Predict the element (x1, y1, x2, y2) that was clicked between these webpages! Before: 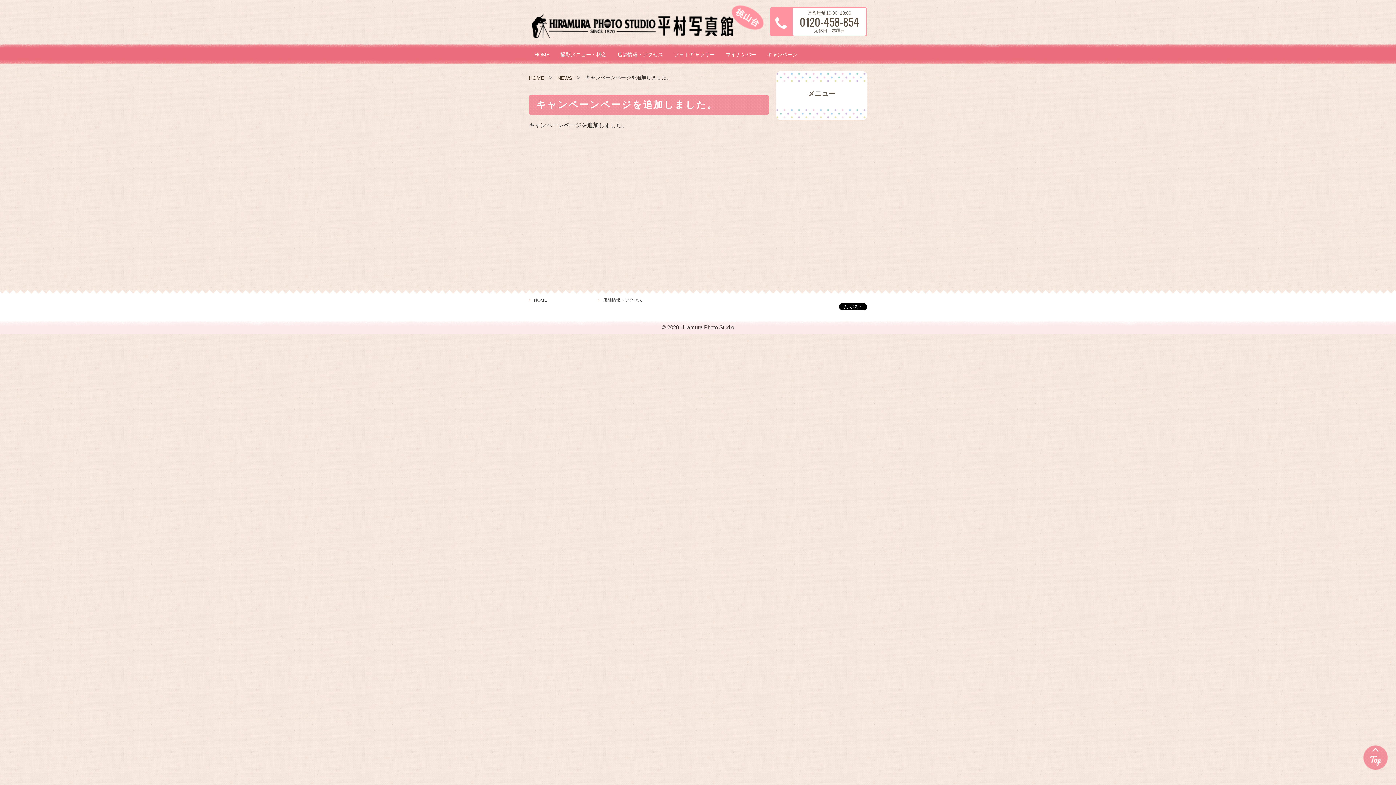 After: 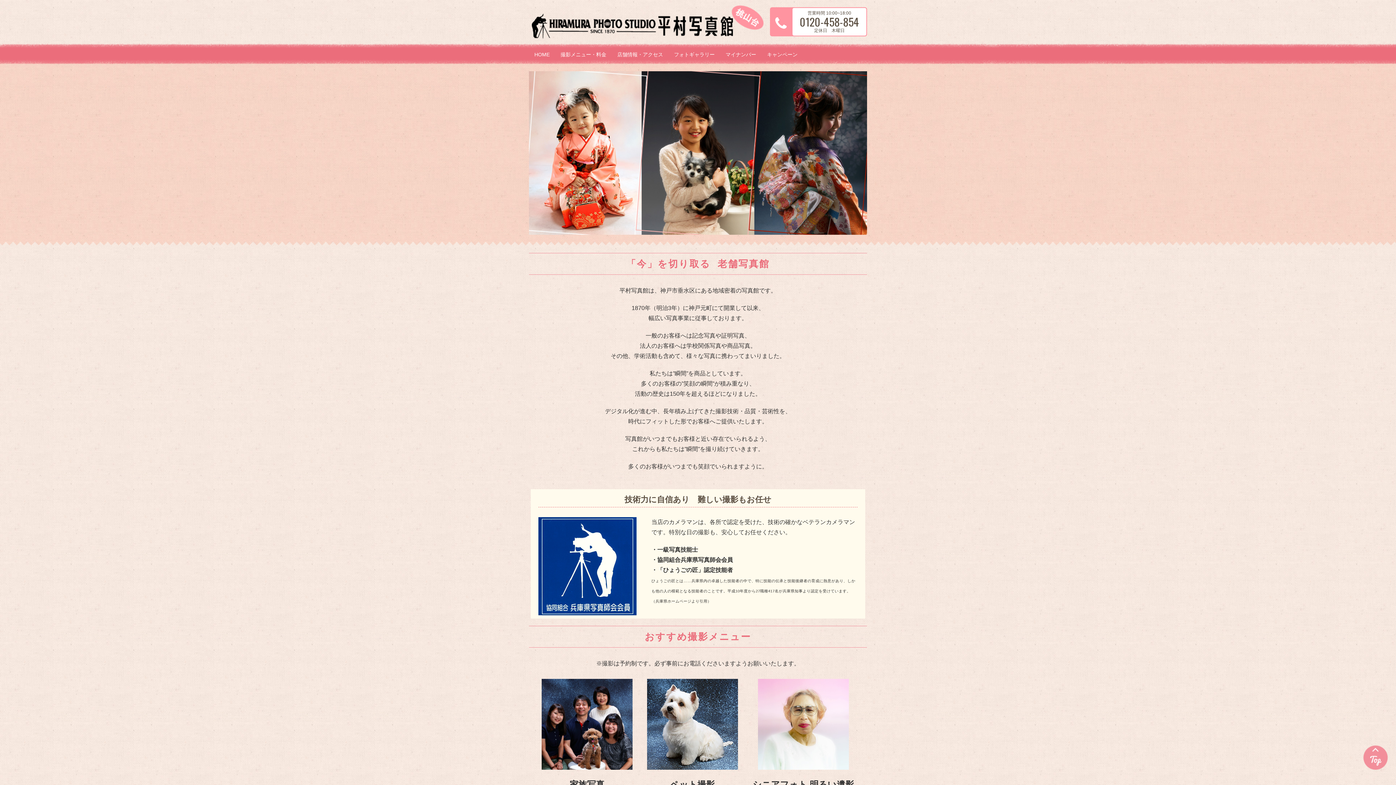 Action: bbox: (529, 34, 765, 40)